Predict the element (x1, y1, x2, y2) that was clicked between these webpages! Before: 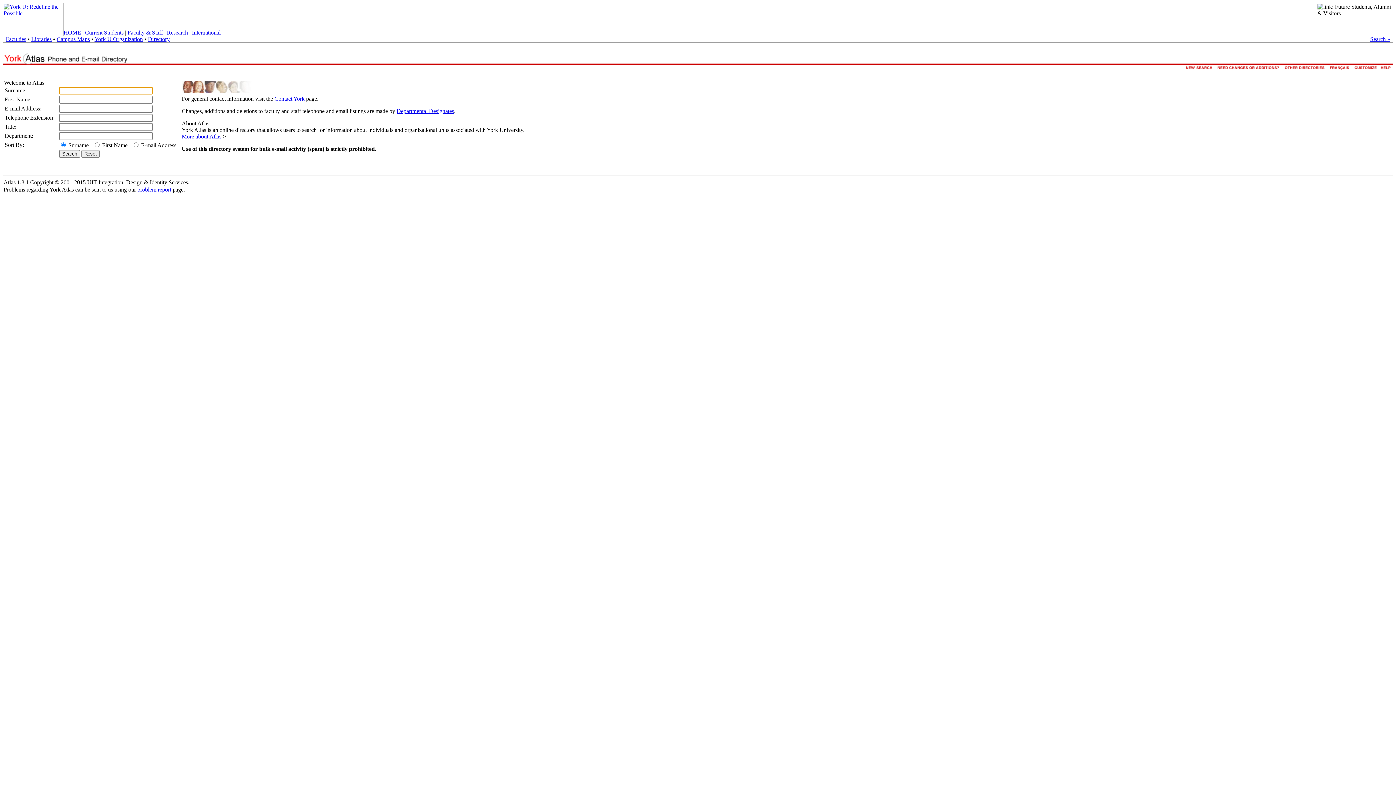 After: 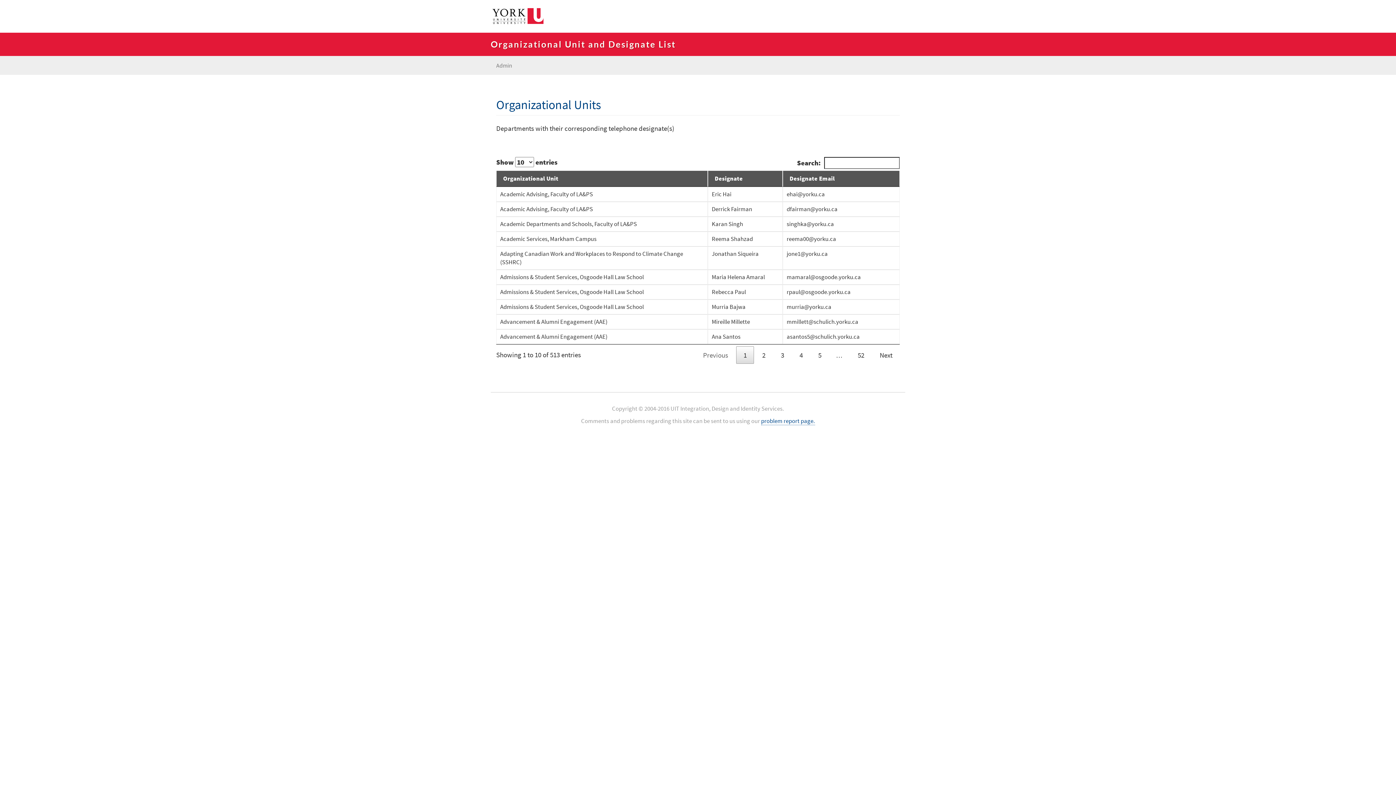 Action: label: Departmental Designates bbox: (396, 108, 454, 114)